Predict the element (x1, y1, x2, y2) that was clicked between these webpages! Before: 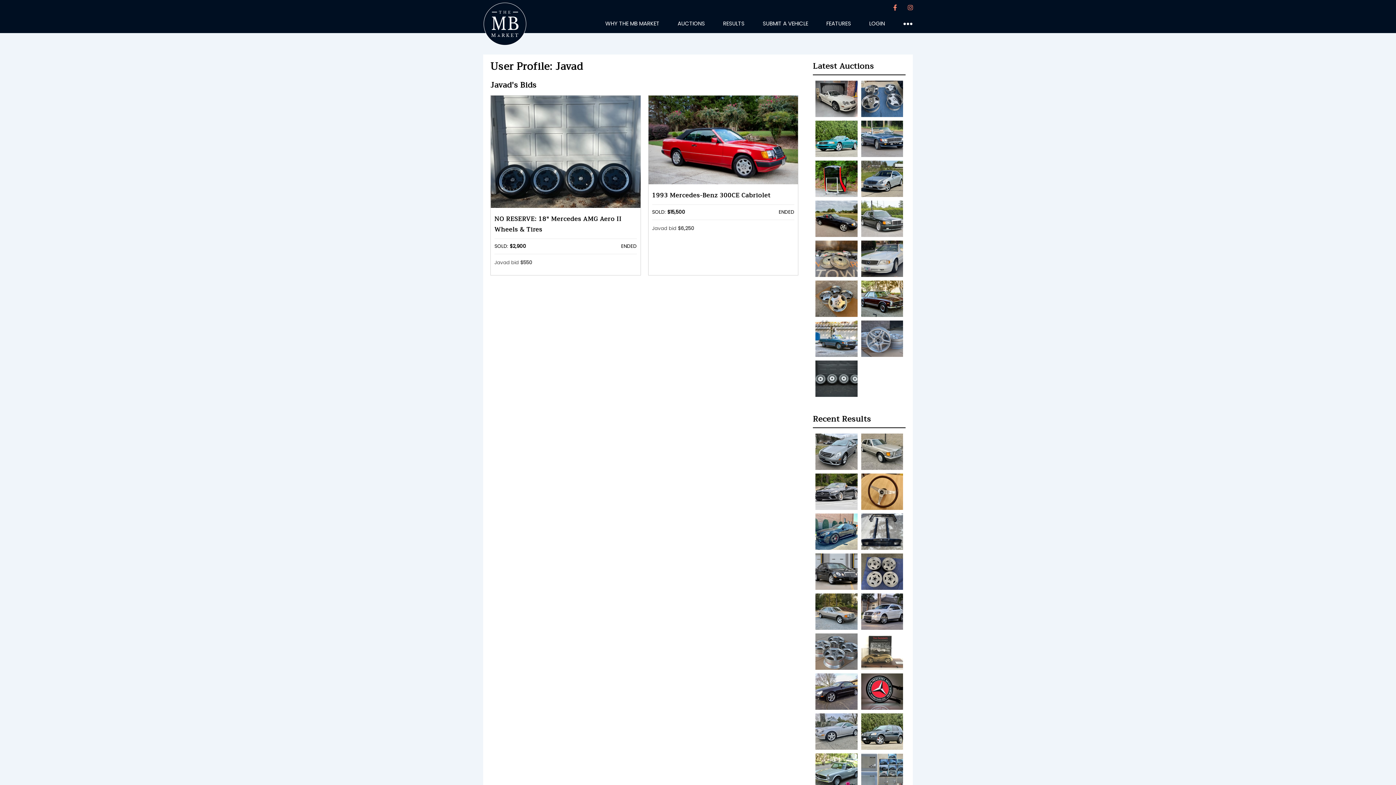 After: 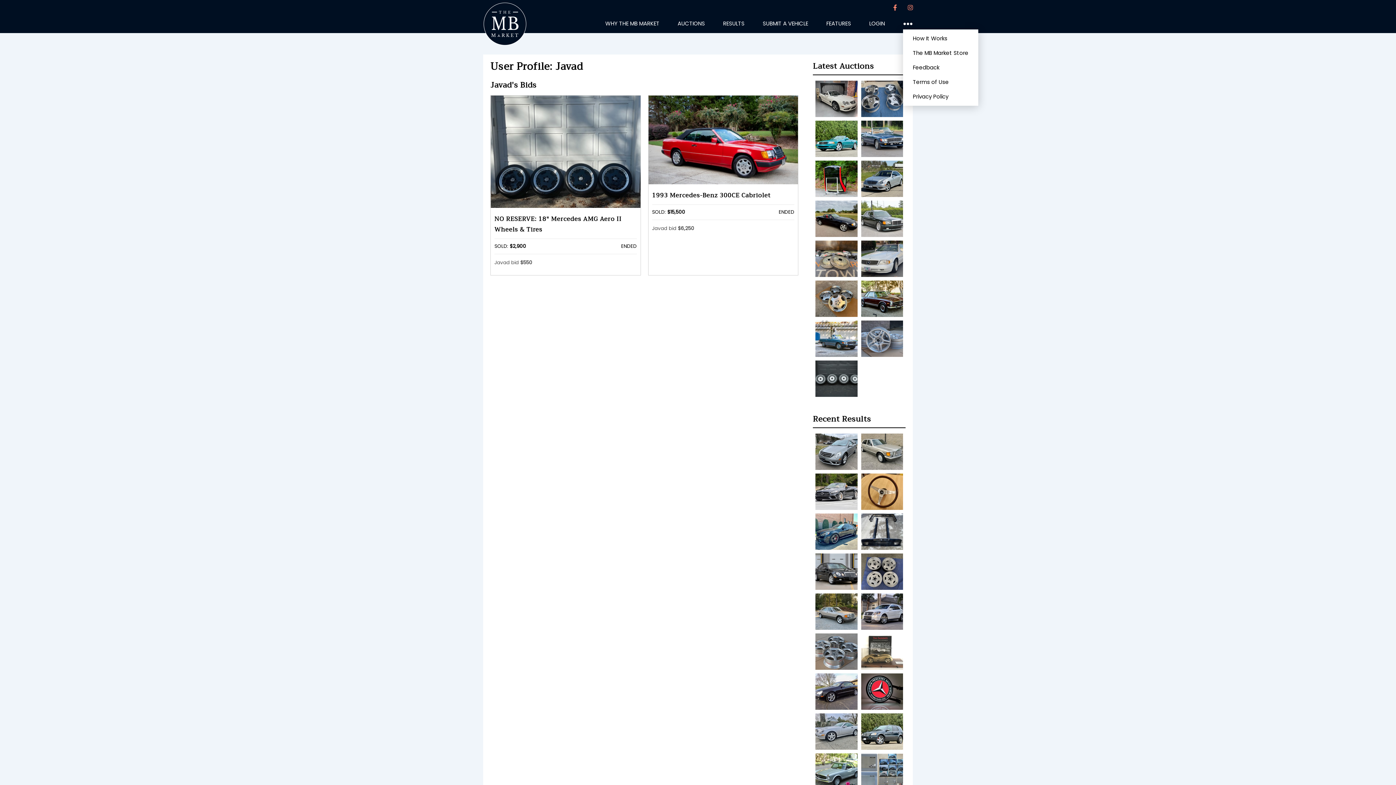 Action: label: ●●● bbox: (894, 17, 913, 29)